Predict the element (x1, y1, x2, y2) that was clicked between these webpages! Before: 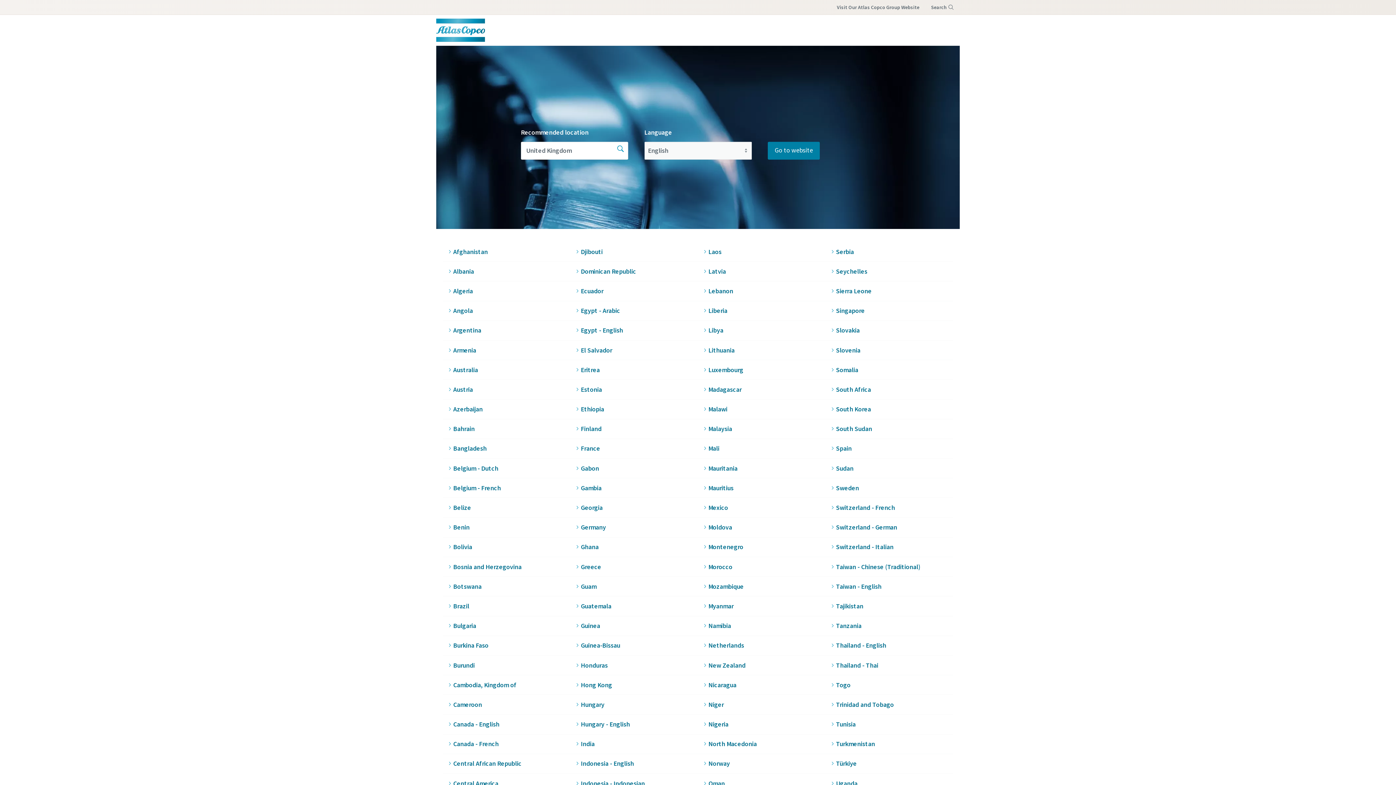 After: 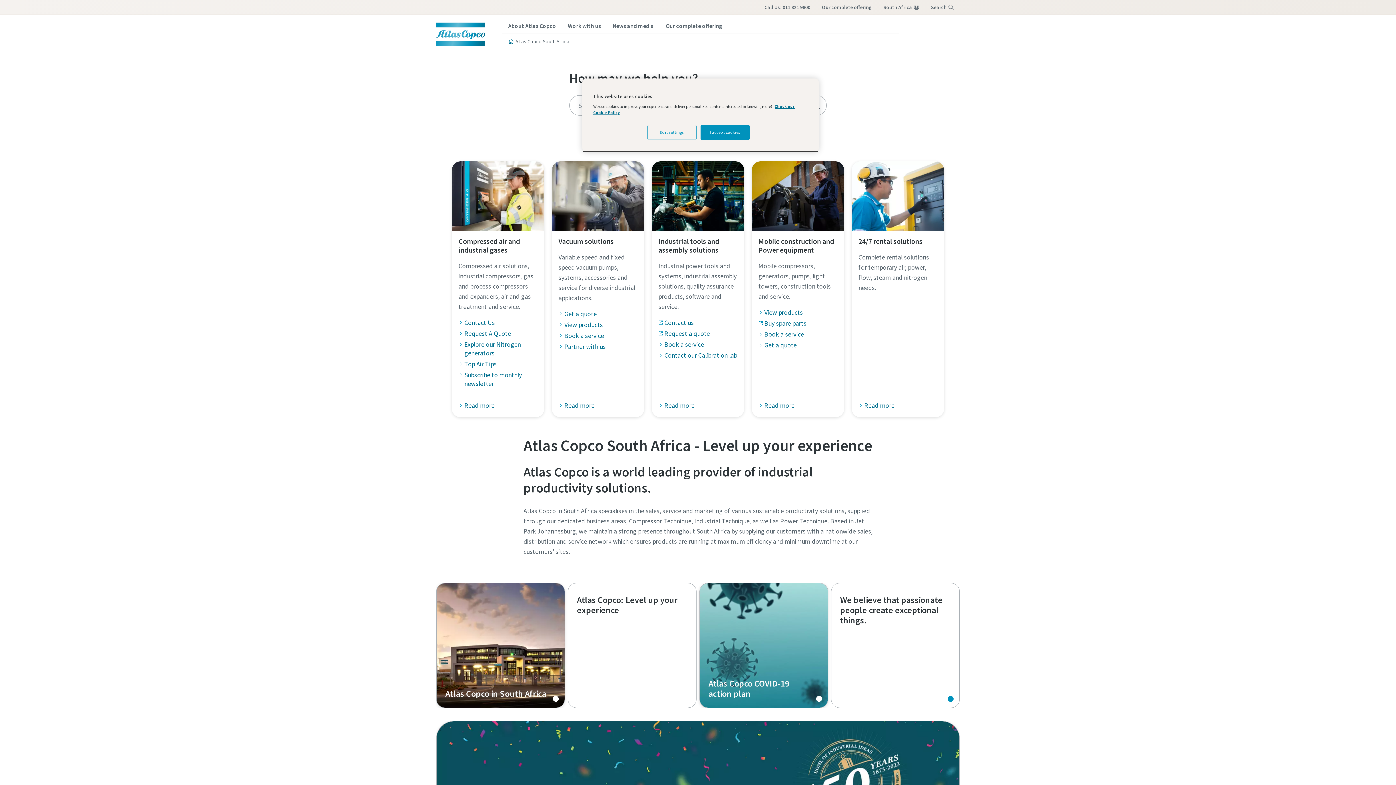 Action: label: Botswana bbox: (447, 582, 481, 591)